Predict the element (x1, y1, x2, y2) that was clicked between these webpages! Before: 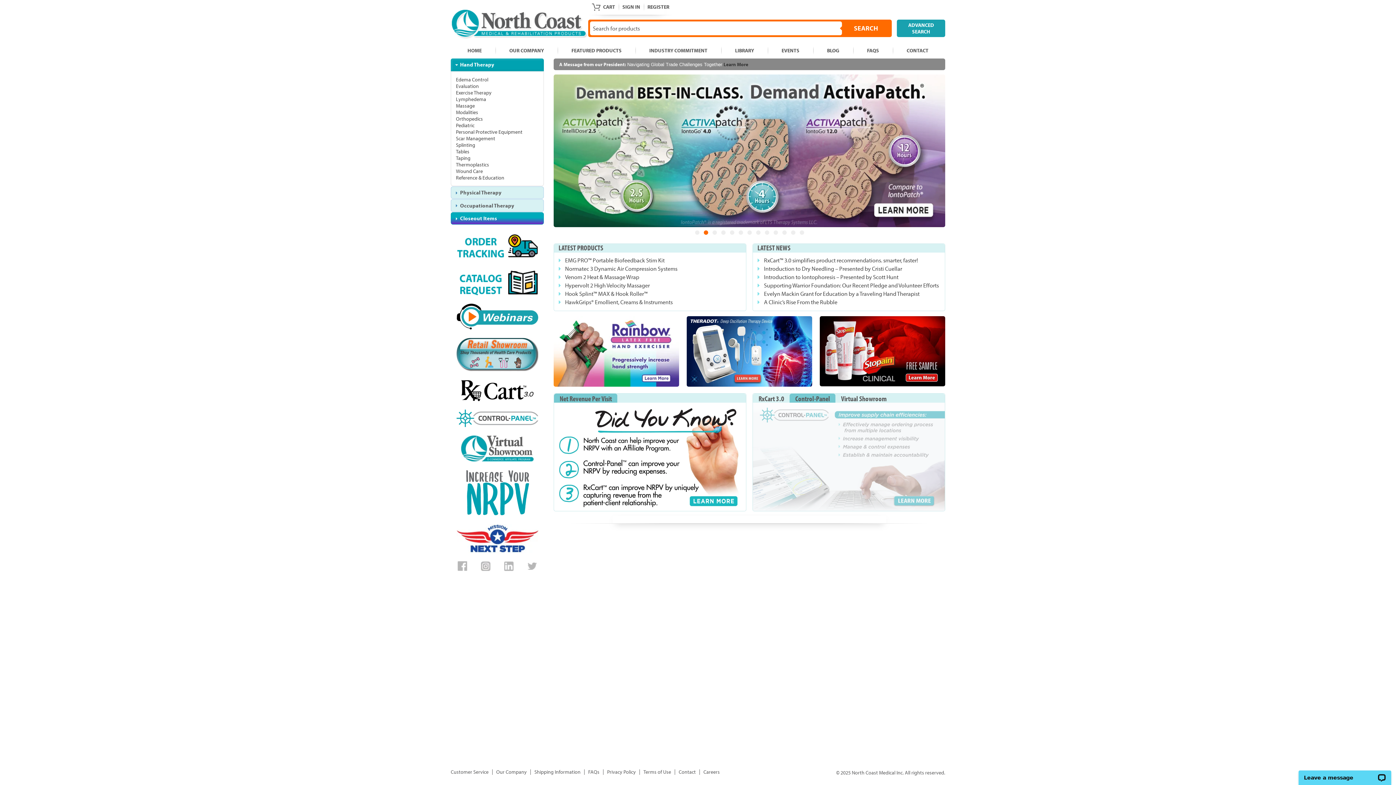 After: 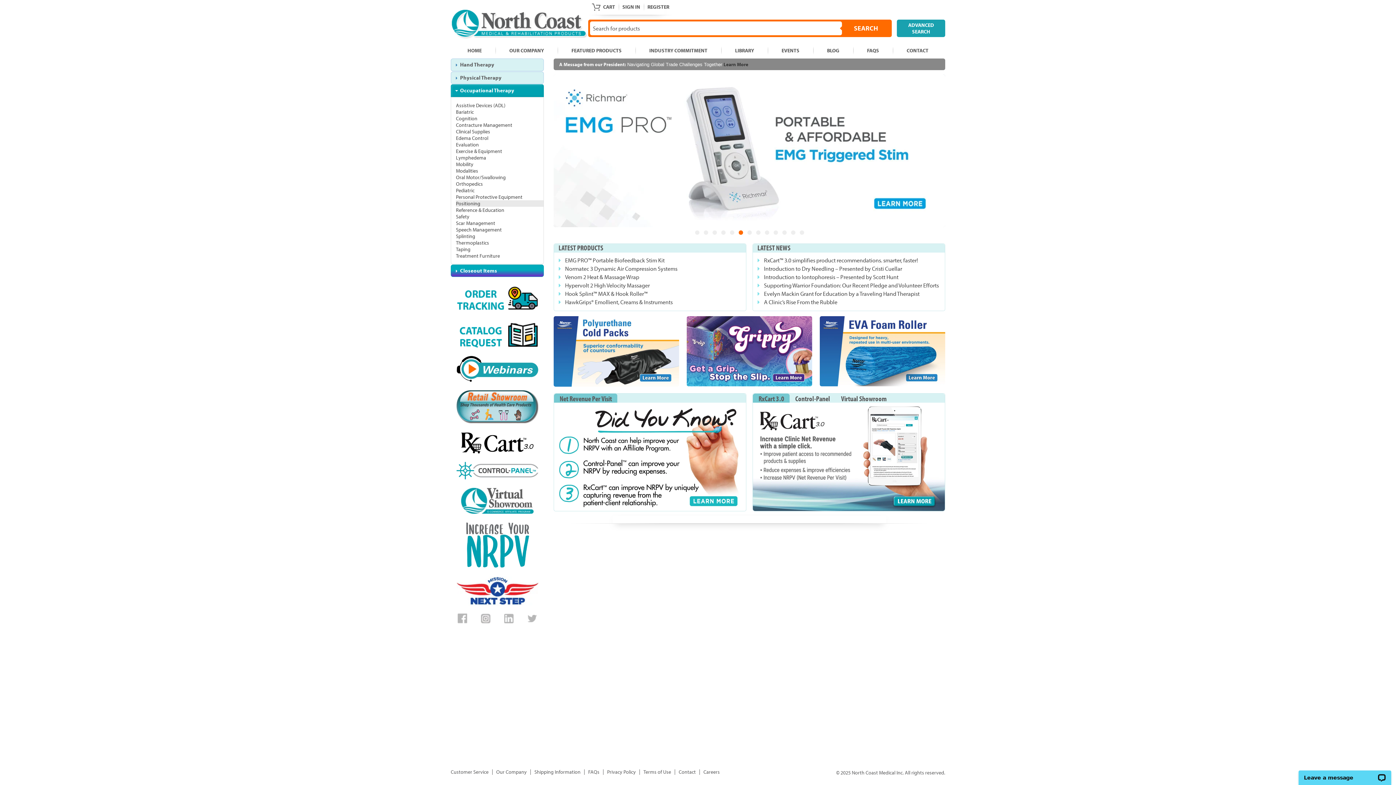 Action: bbox: (451, 199, 543, 211) label: Occupational Therapy